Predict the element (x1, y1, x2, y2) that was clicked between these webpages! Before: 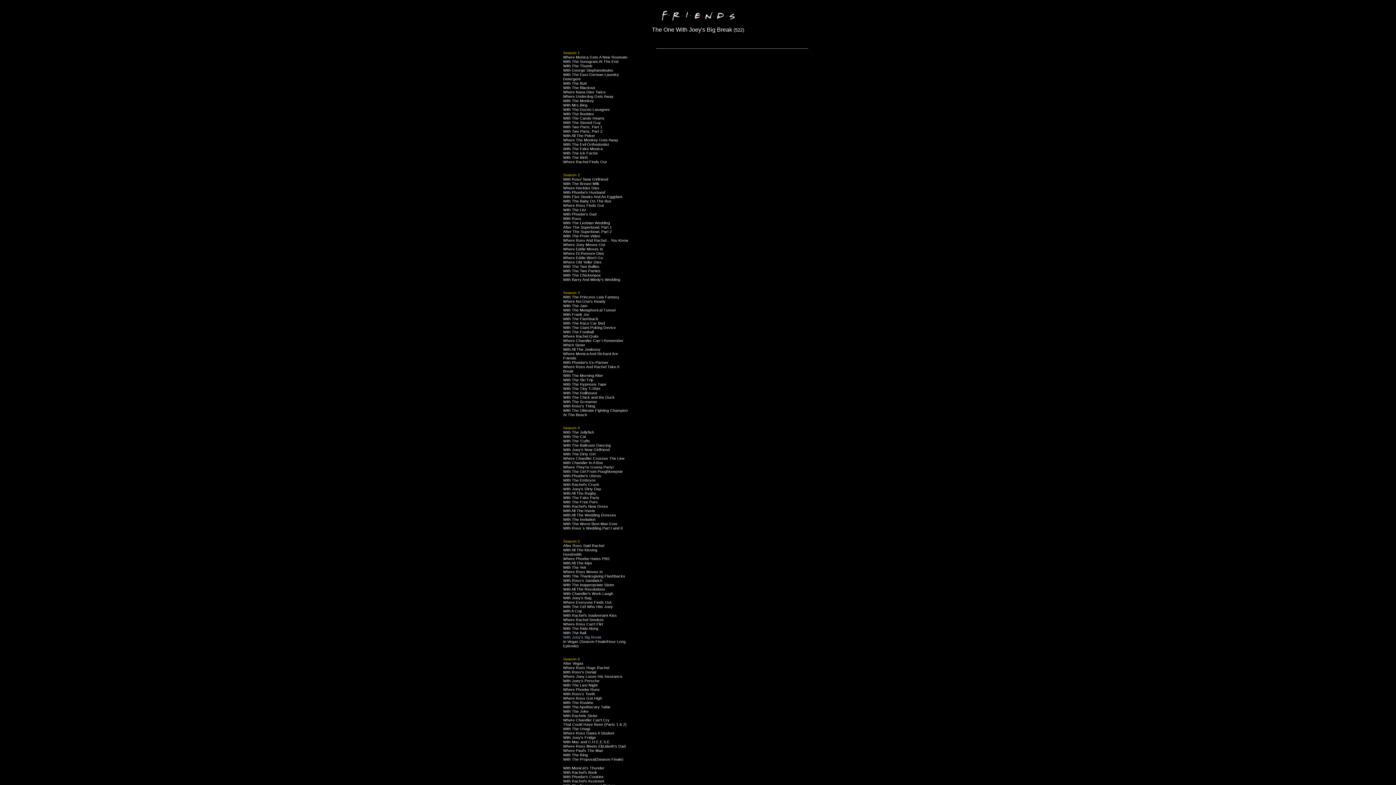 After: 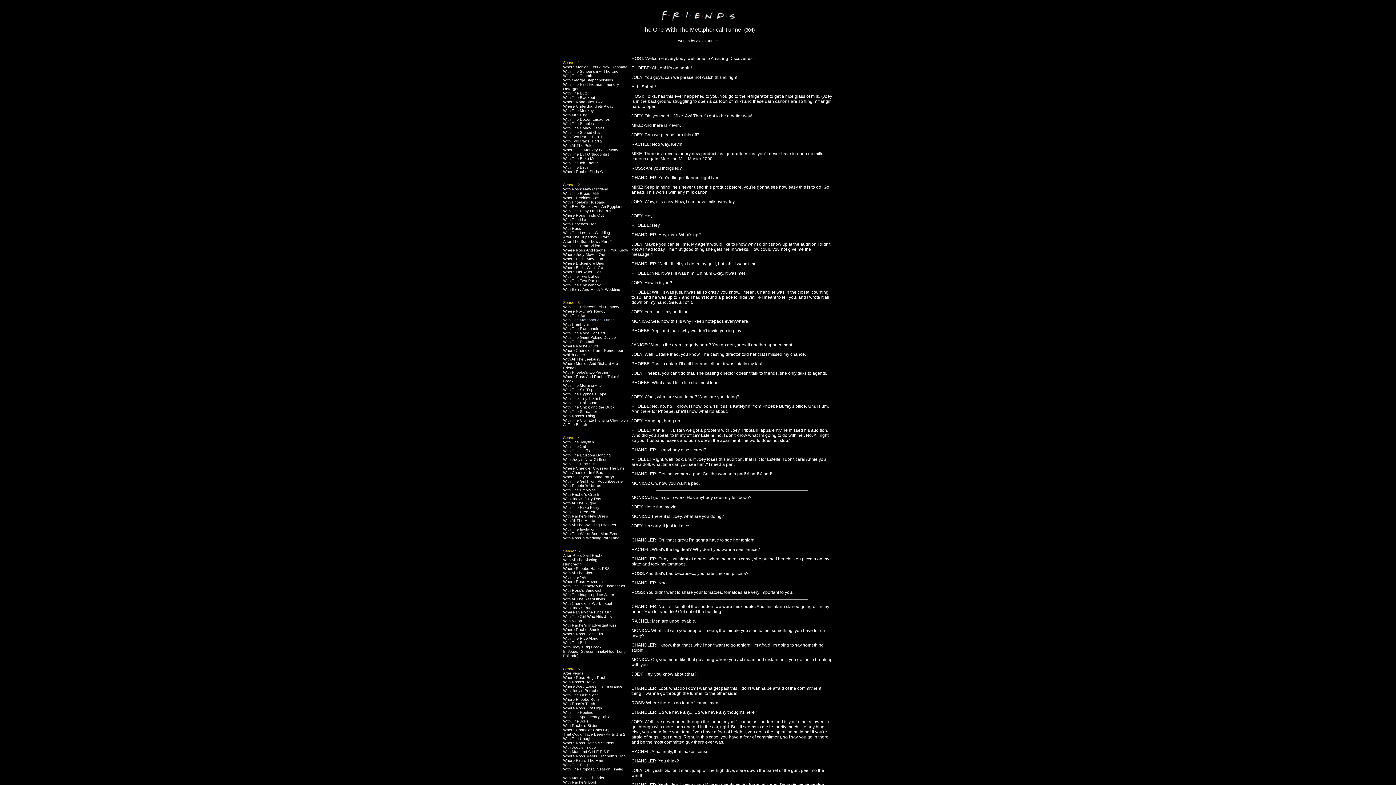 Action: label: With The Metaphorical Tunnel bbox: (563, 308, 615, 312)